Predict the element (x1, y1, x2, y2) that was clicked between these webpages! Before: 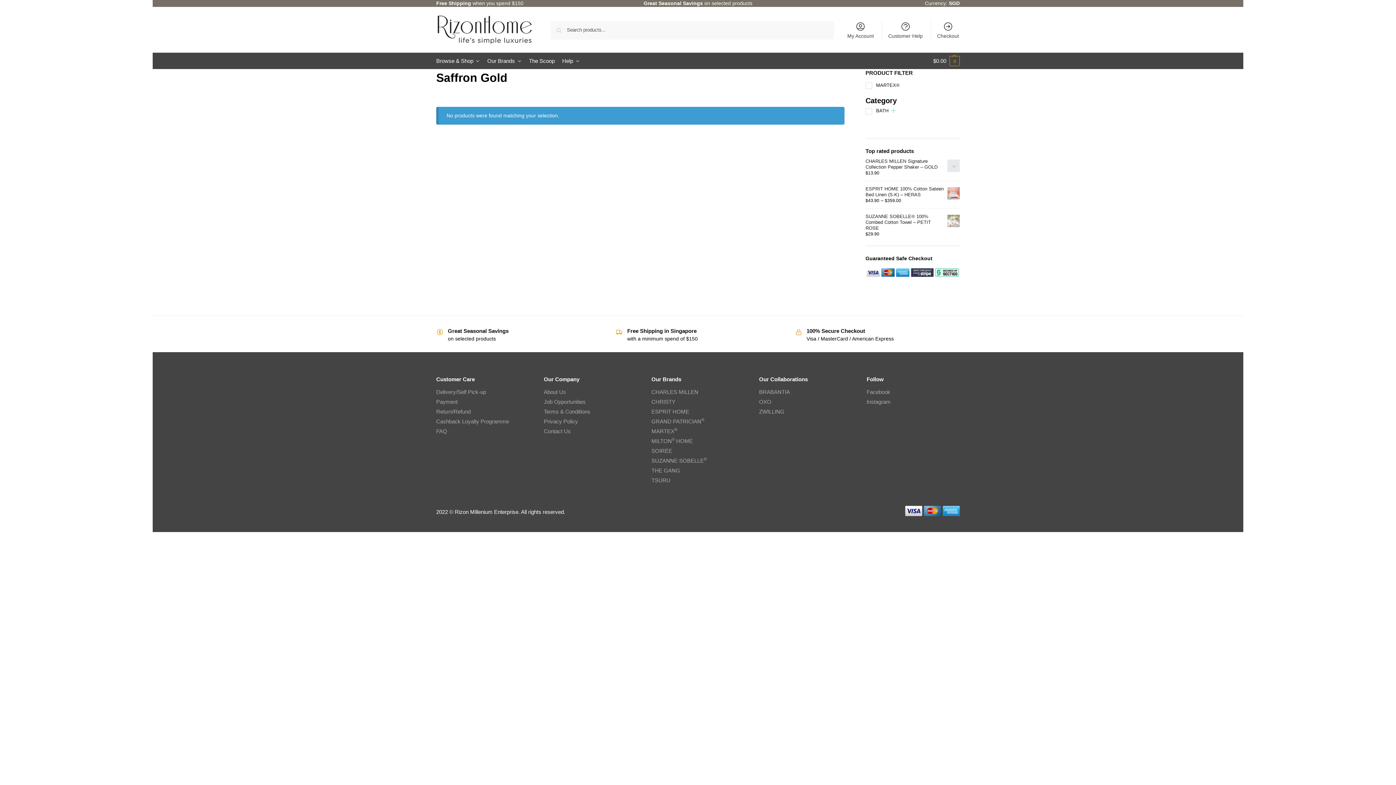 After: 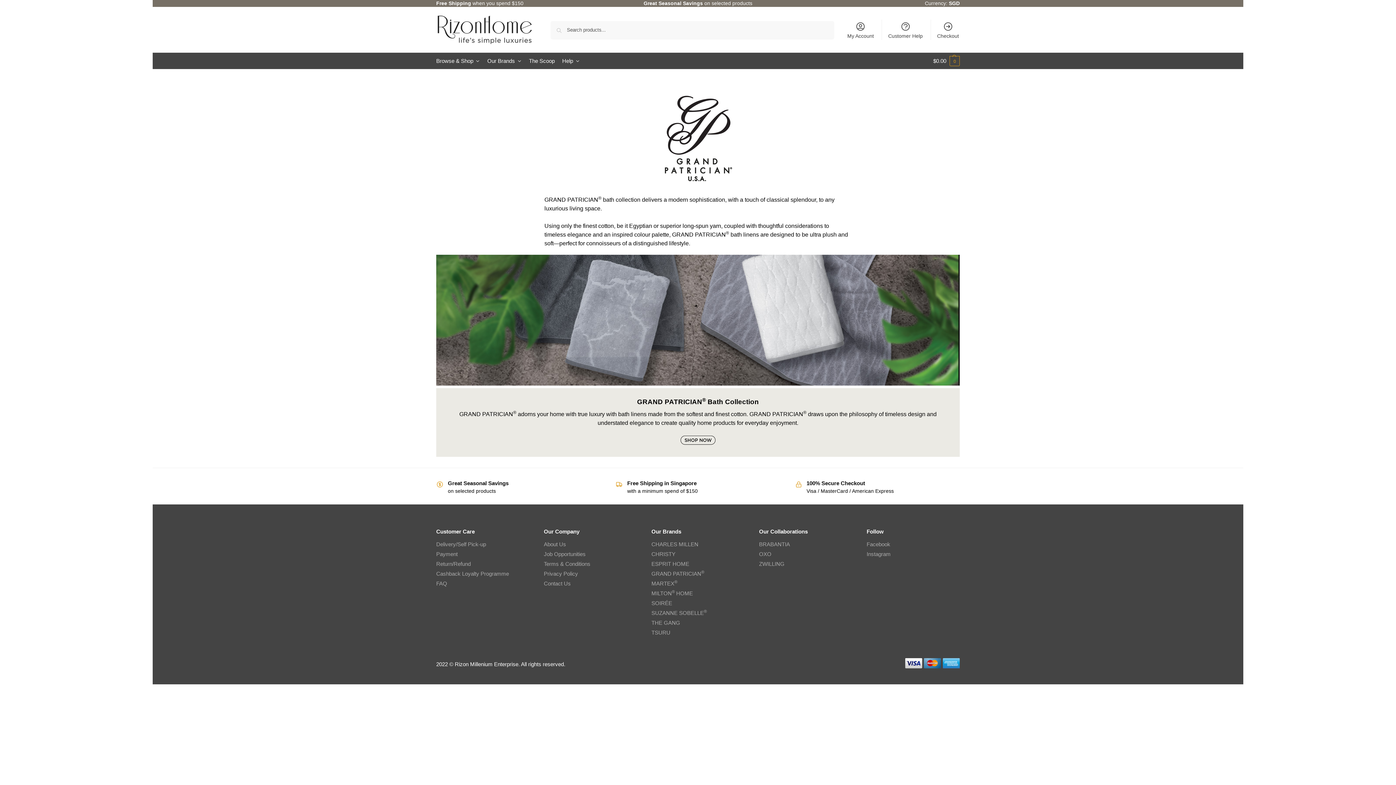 Action: bbox: (651, 418, 704, 424) label: GRAND PATRICIAN®